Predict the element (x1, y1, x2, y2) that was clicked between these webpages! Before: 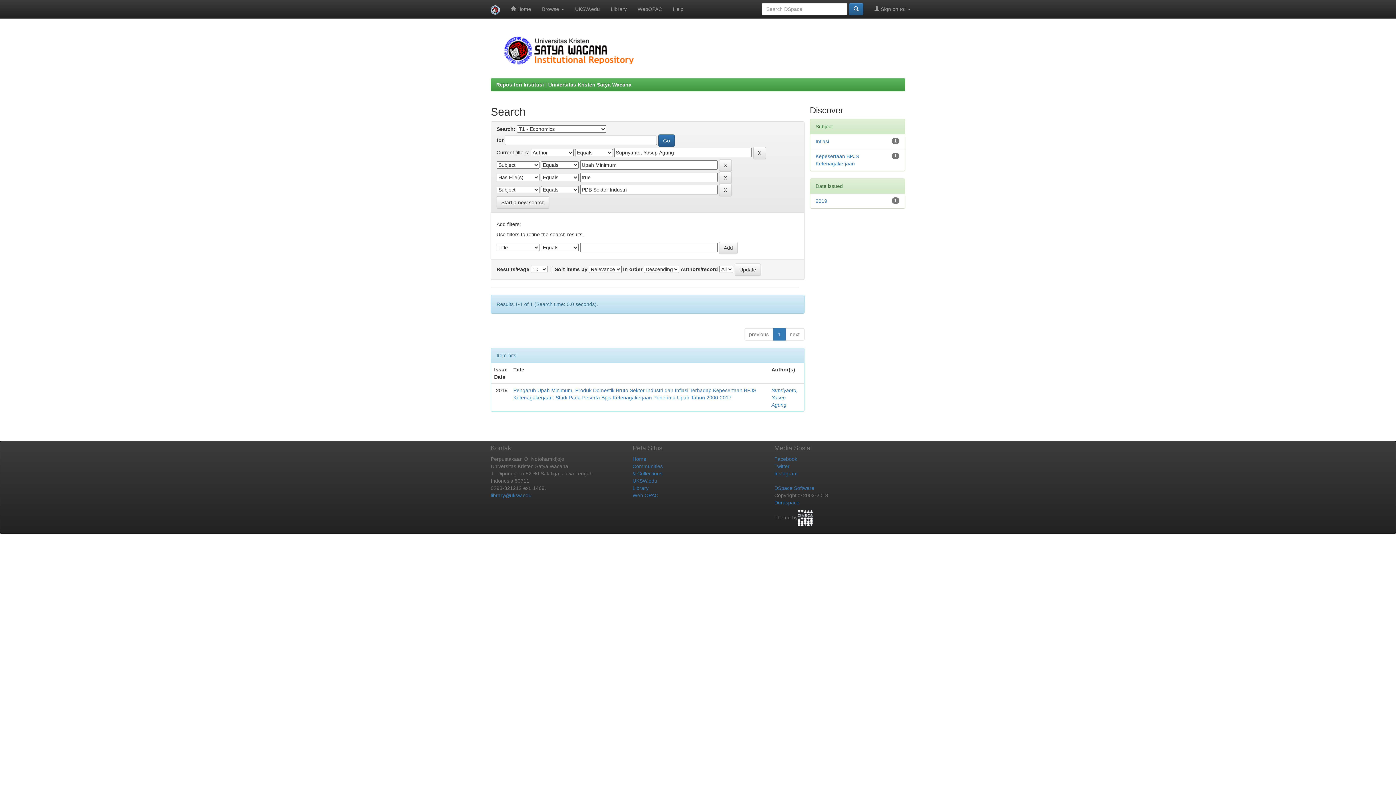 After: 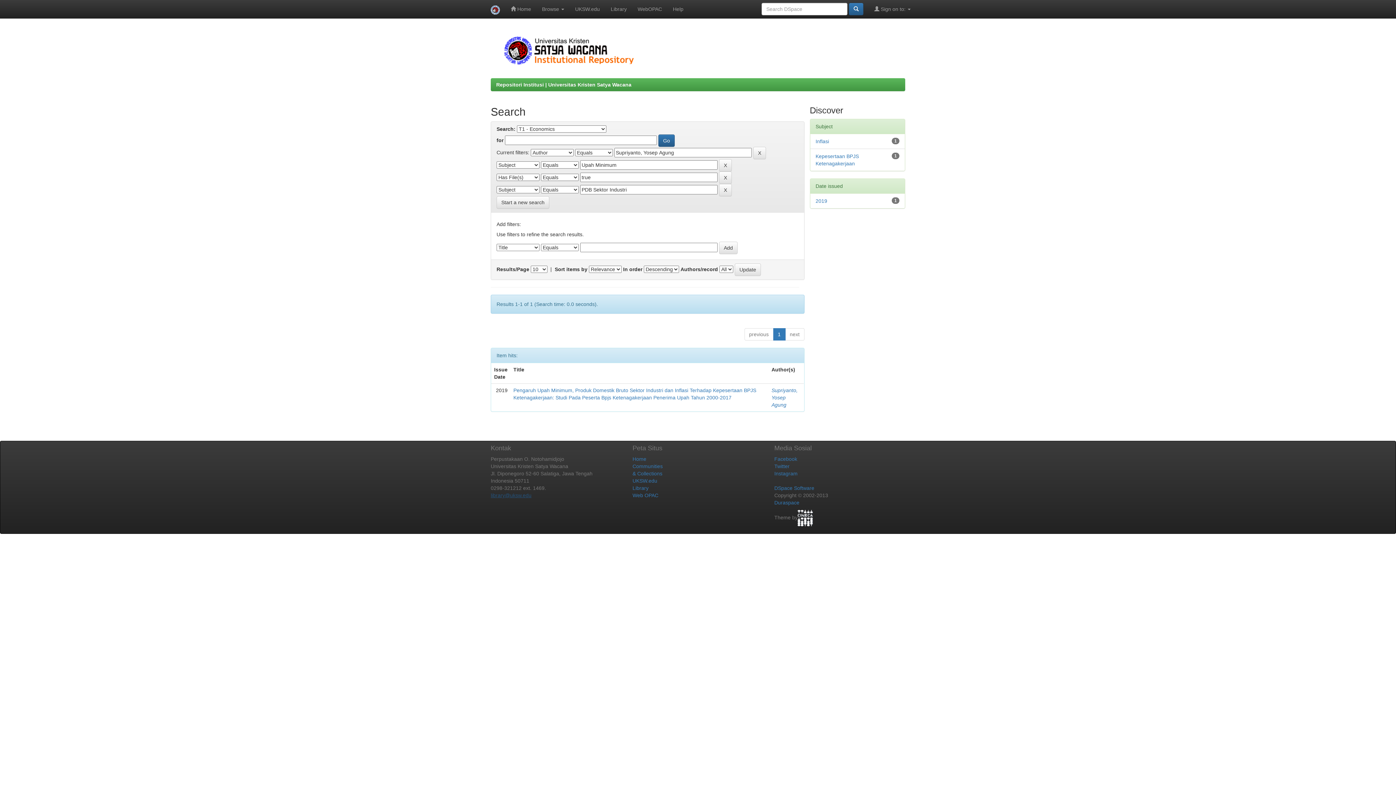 Action: label: library@uksw.edu bbox: (490, 492, 531, 498)